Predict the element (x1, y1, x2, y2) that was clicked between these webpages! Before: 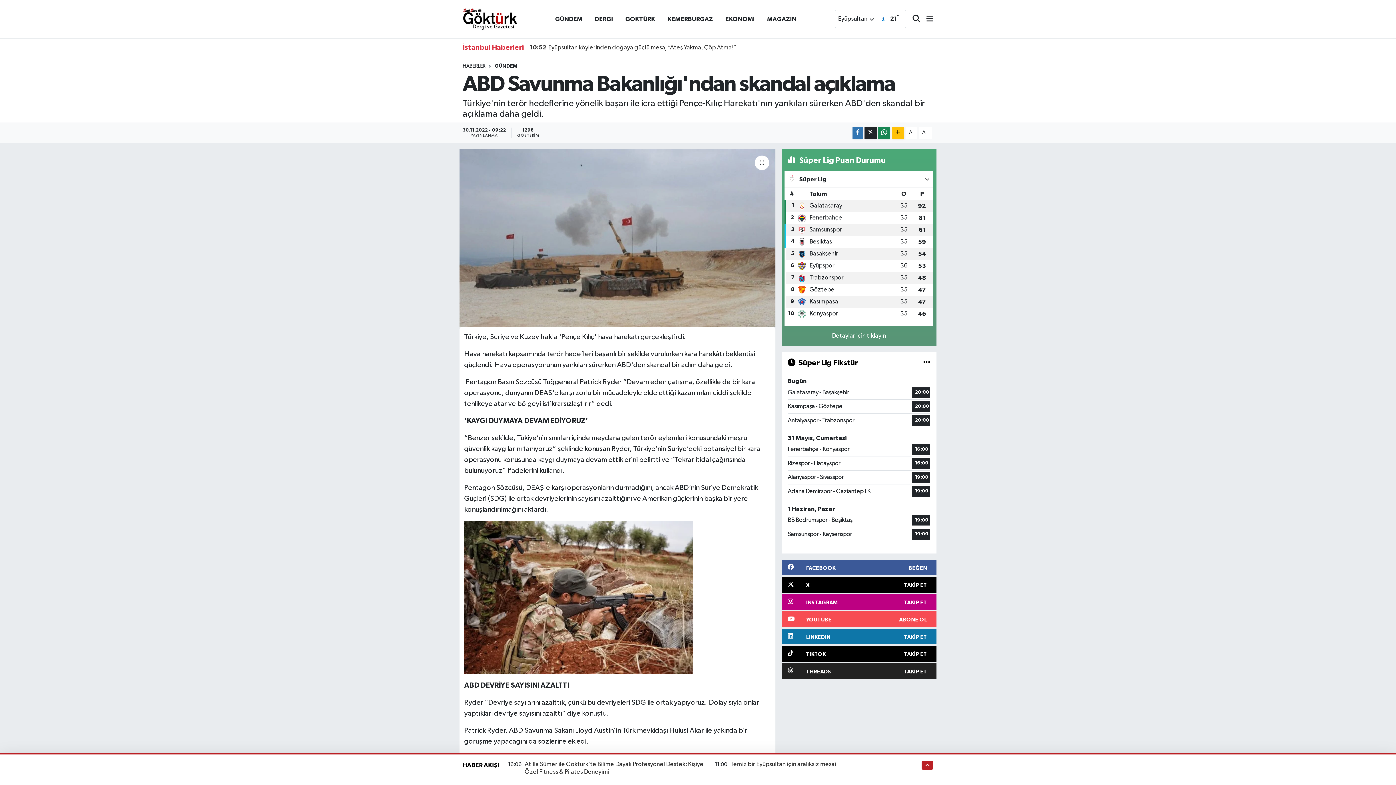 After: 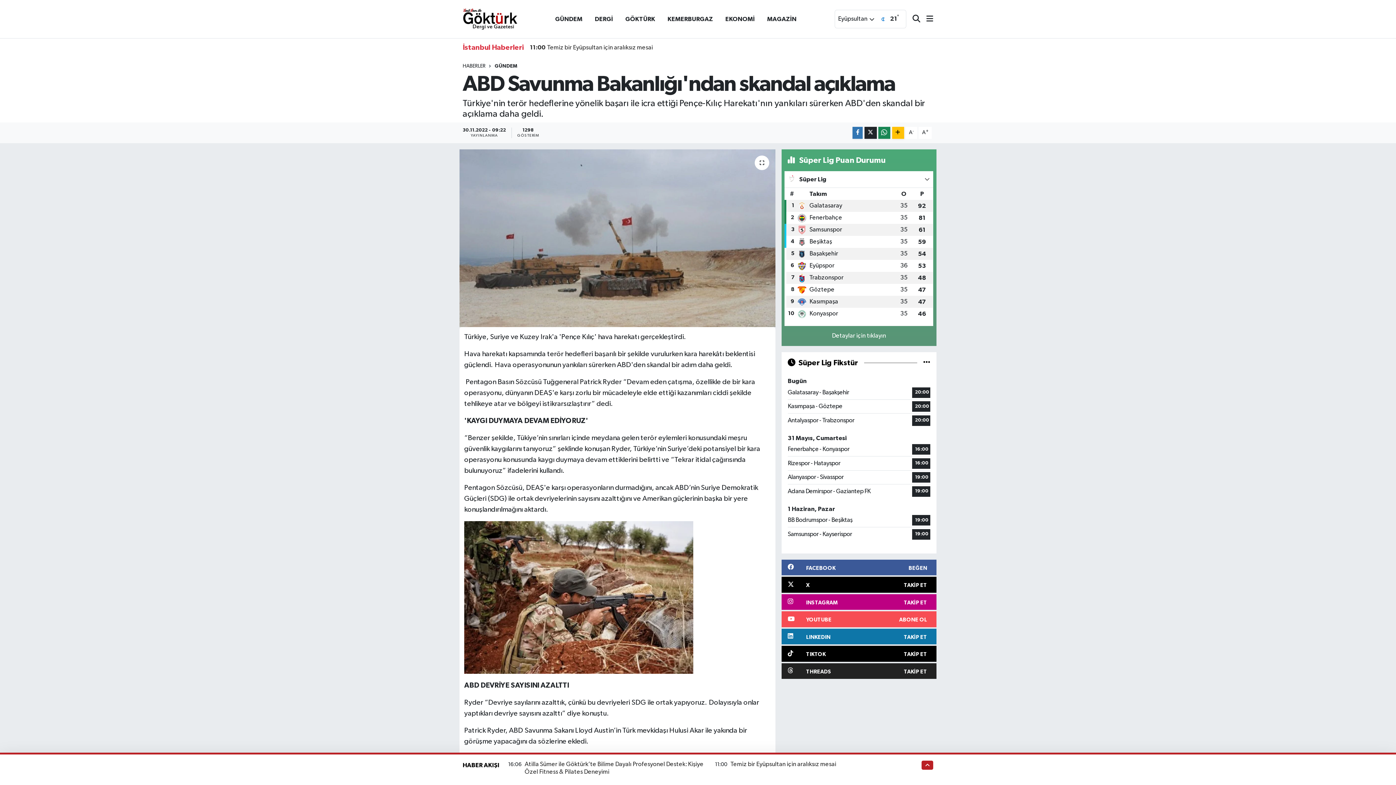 Action: label: GÜNDEM bbox: (549, 11, 588, 26)